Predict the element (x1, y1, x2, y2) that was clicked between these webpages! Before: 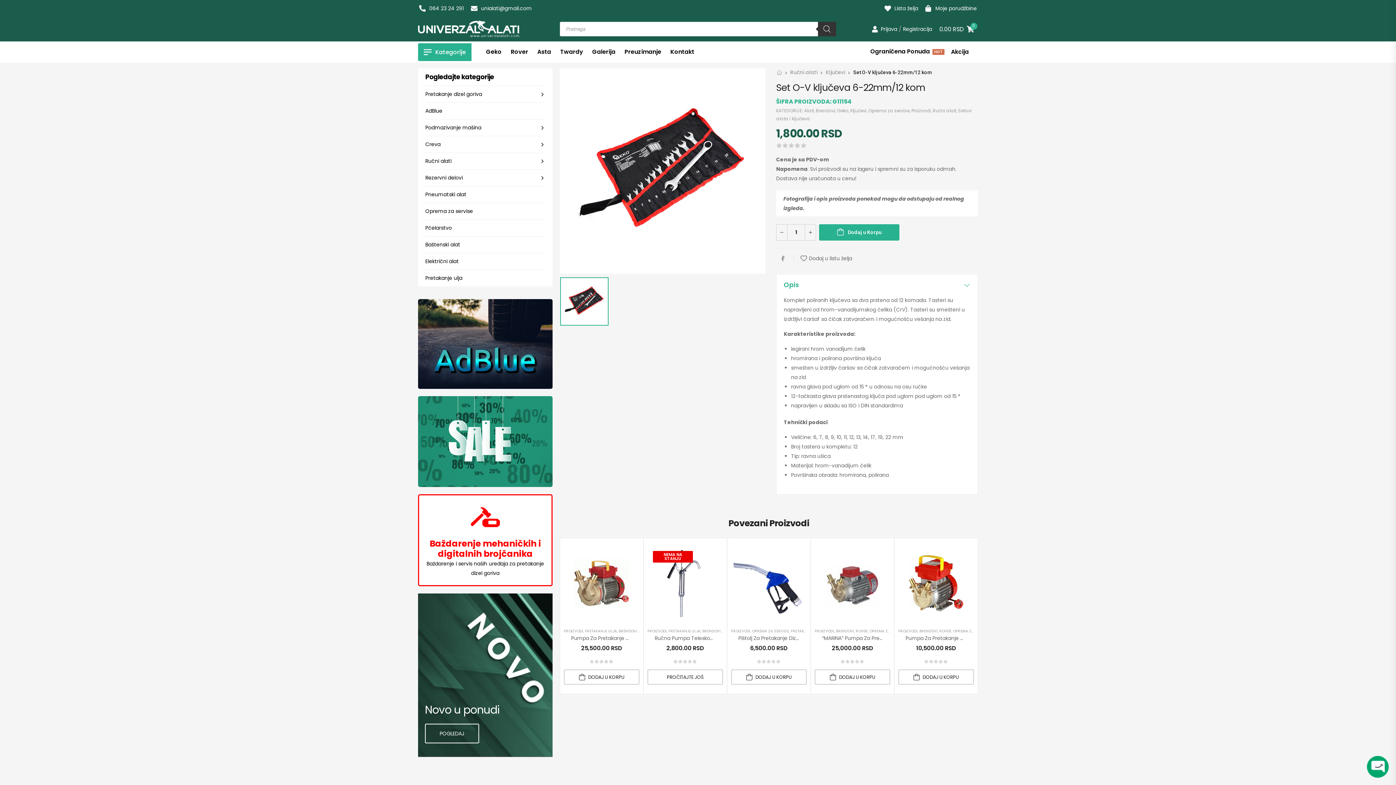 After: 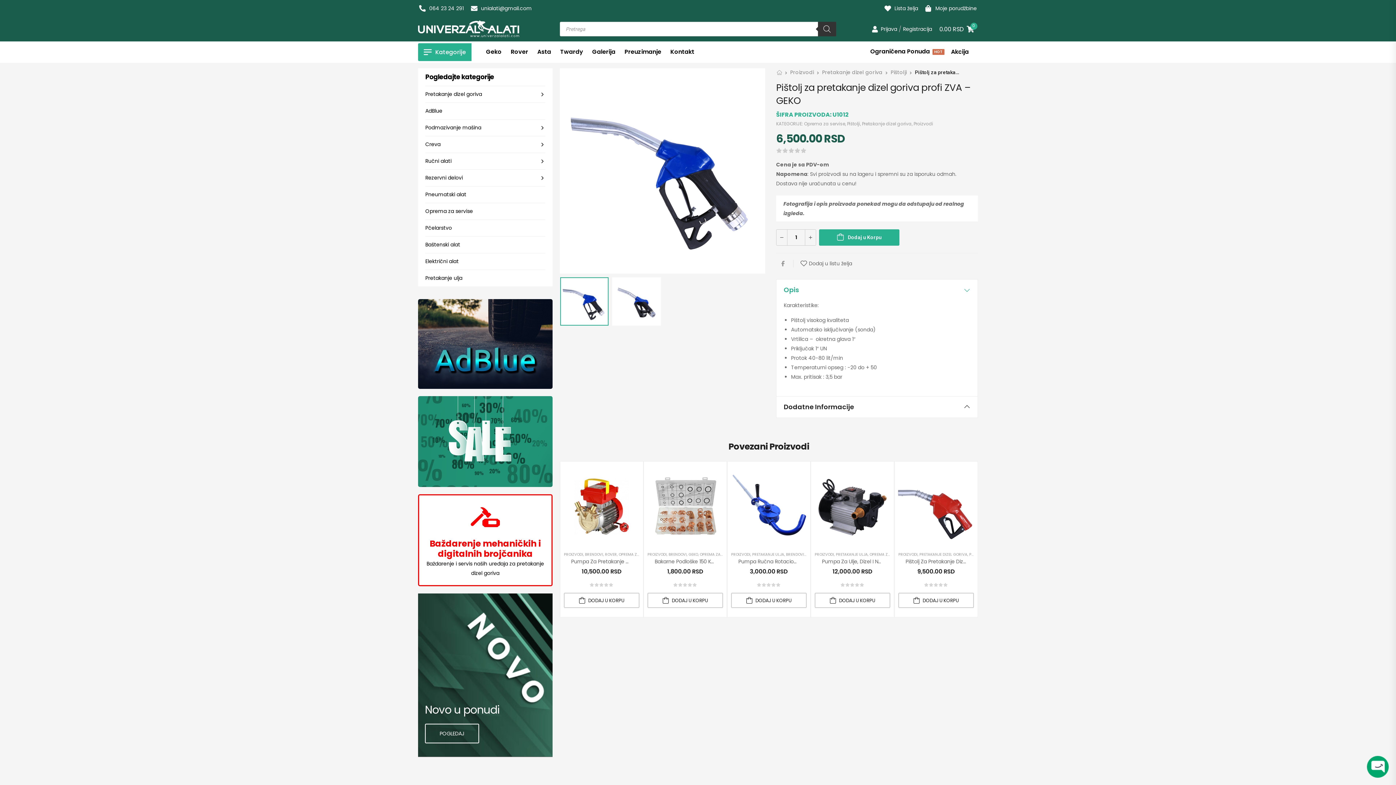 Action: label: Pištolj Za Pretakanje Dizel Goriva Profi ZVA – GEKO bbox: (738, 634, 860, 642)